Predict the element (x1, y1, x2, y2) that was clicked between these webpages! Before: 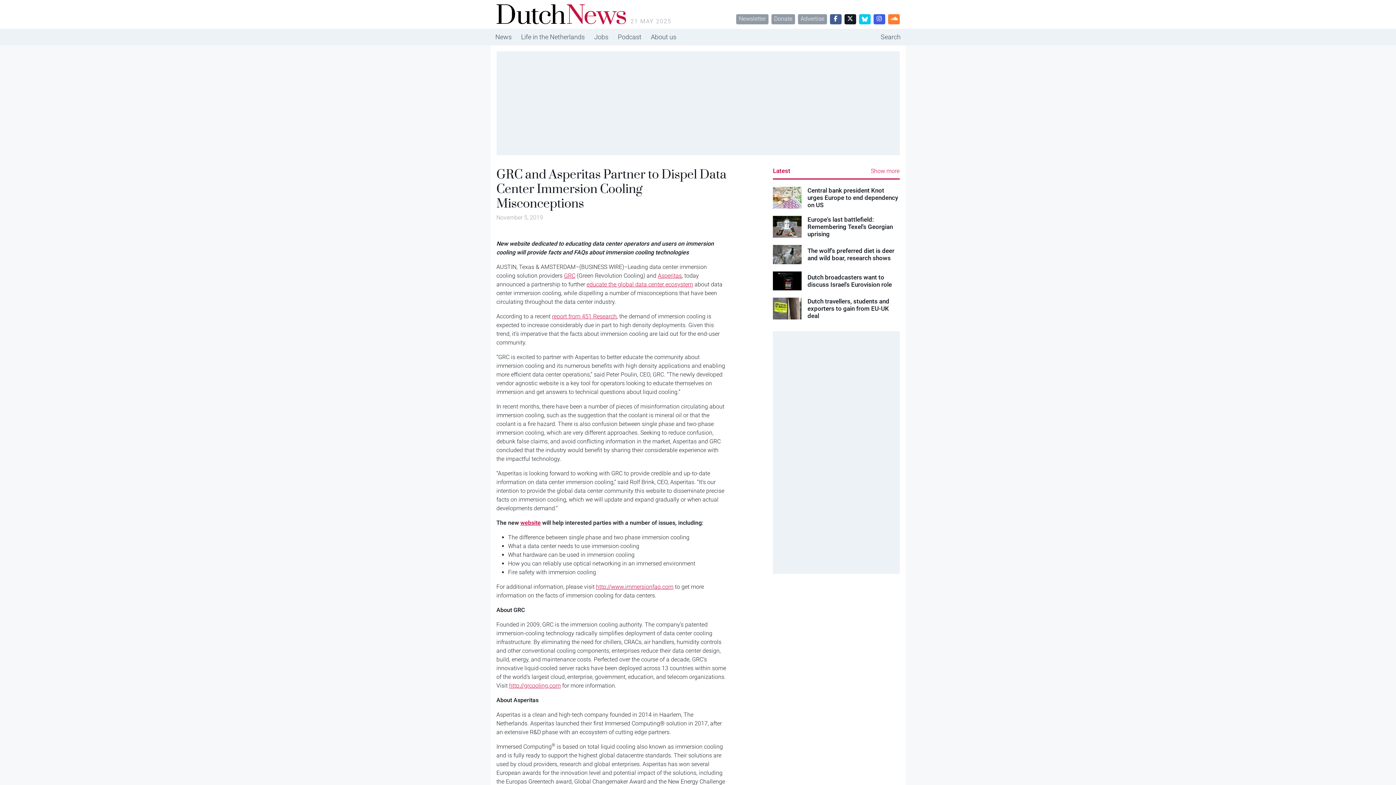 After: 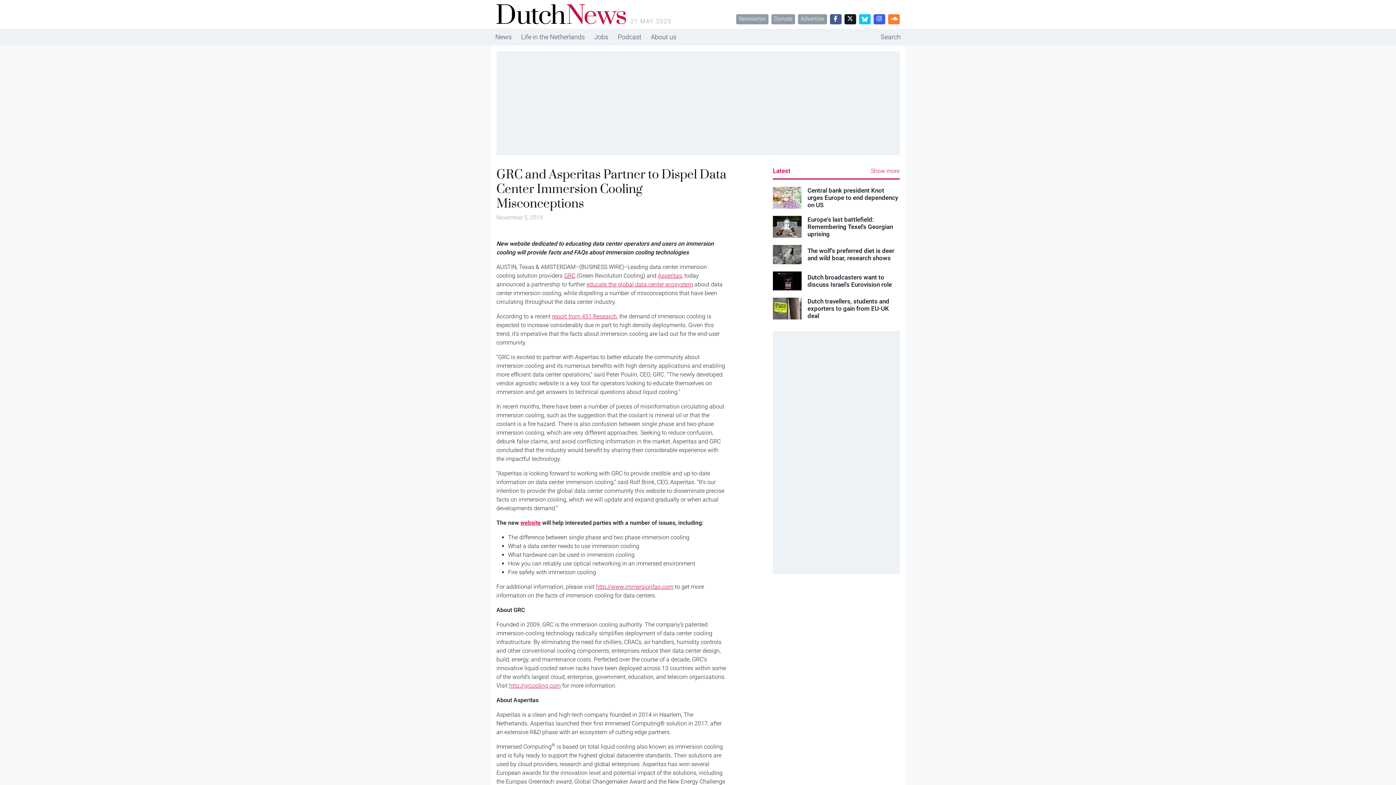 Action: label: GRC bbox: (564, 272, 575, 279)